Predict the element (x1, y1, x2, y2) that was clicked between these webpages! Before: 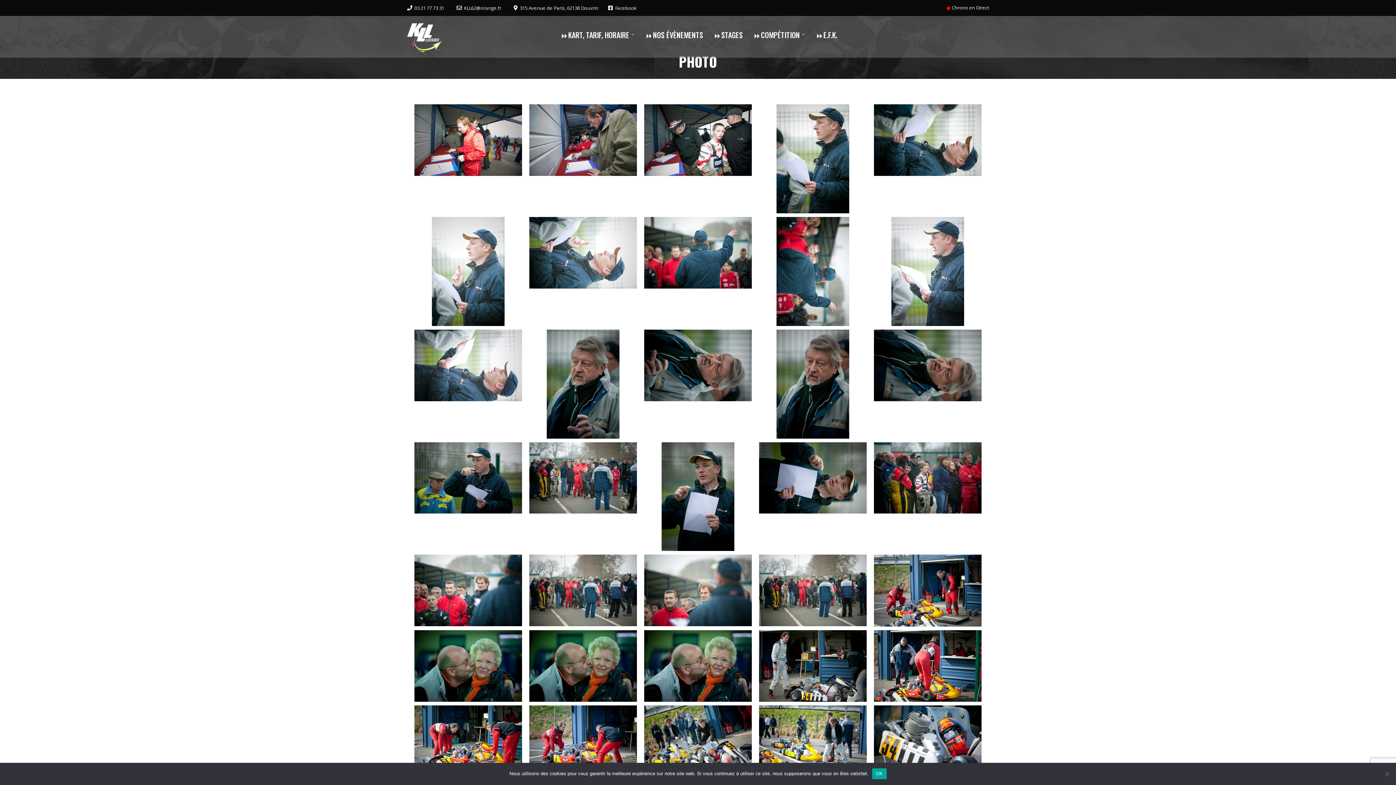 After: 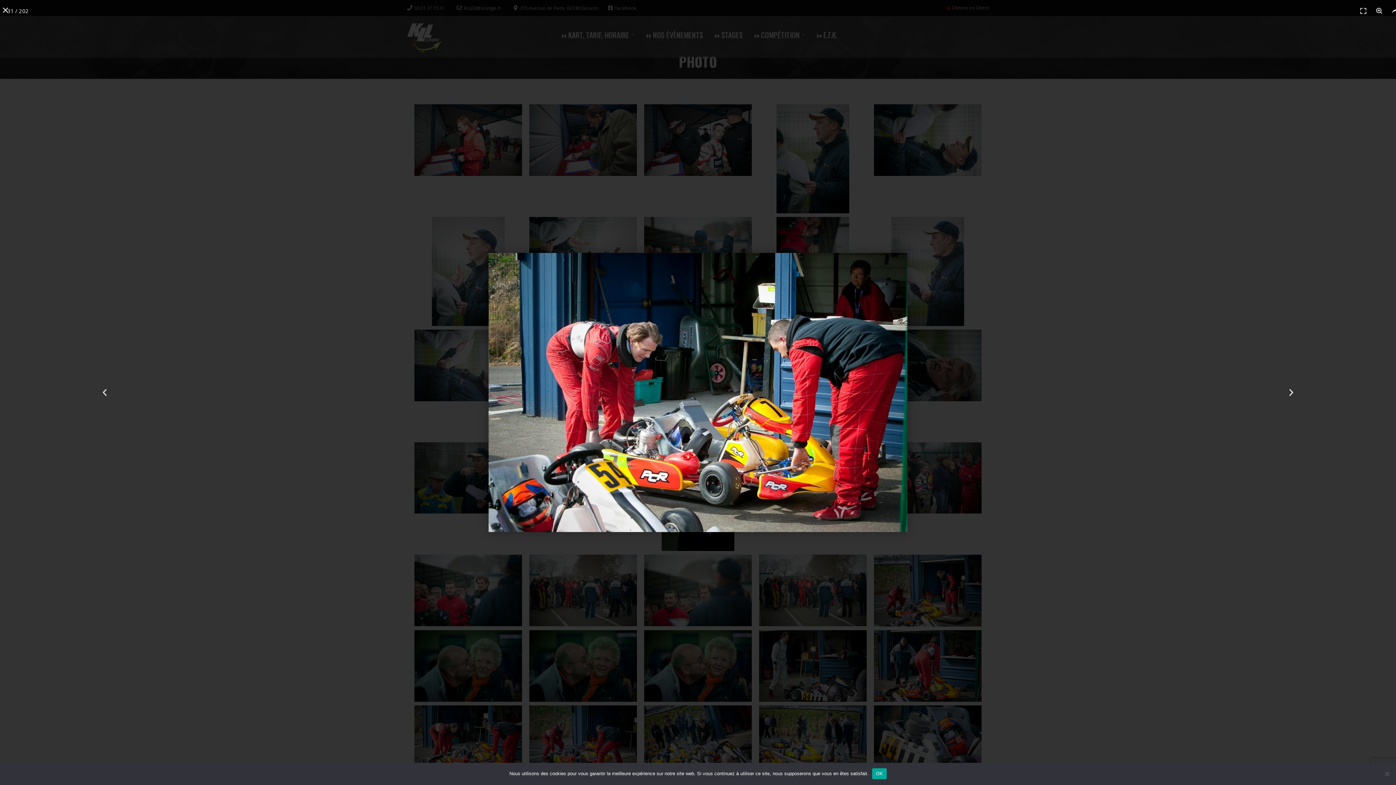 Action: bbox: (414, 737, 522, 744)